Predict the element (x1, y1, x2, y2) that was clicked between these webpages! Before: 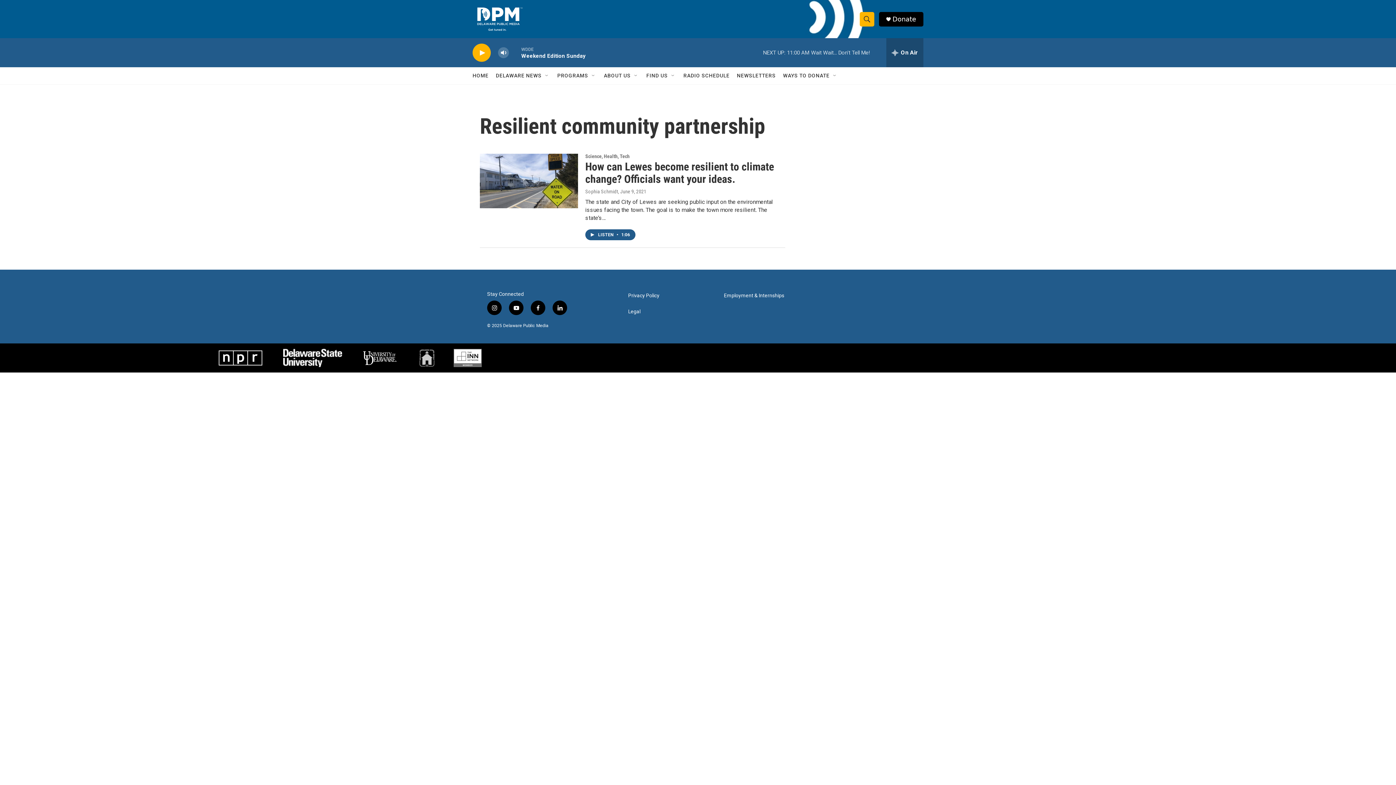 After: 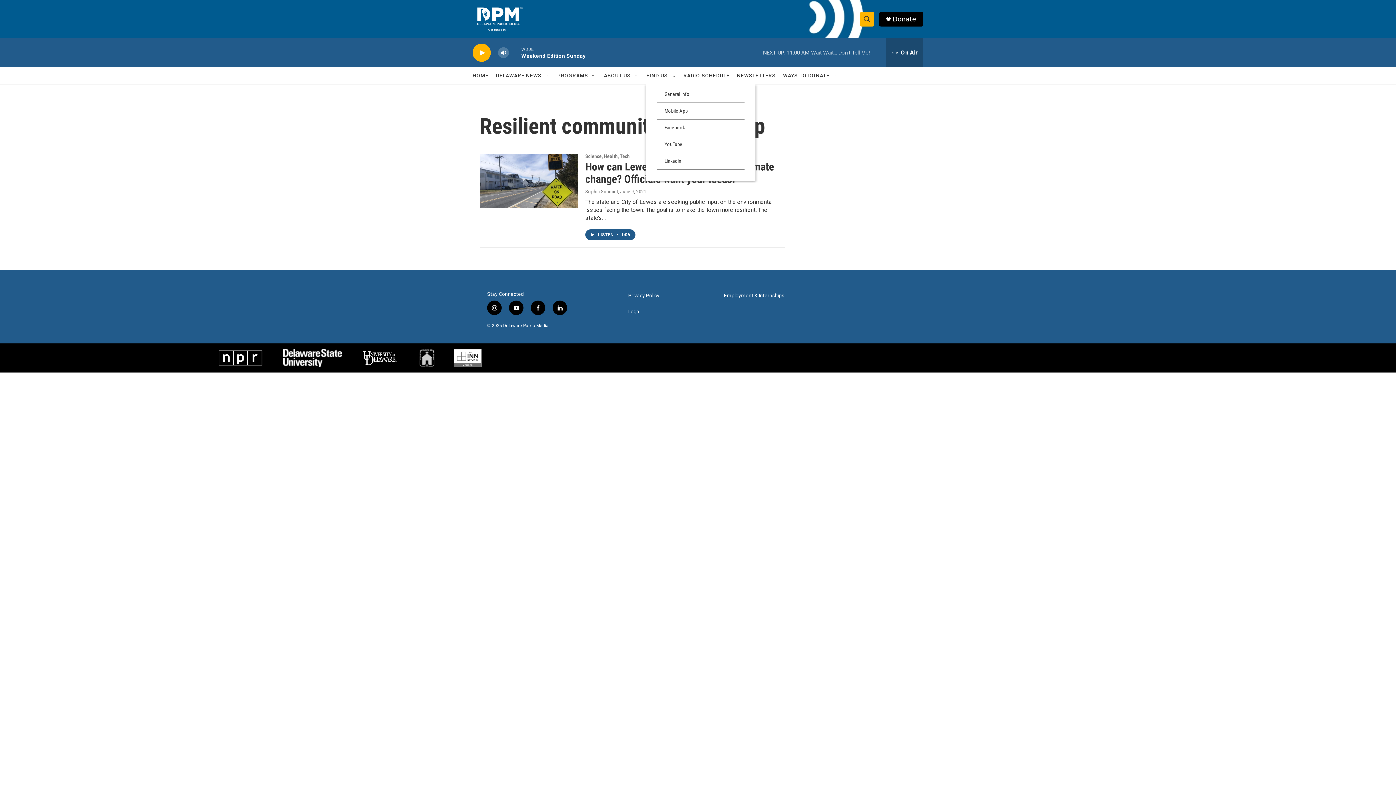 Action: label: Open Sub Navigation bbox: (670, 72, 676, 78)